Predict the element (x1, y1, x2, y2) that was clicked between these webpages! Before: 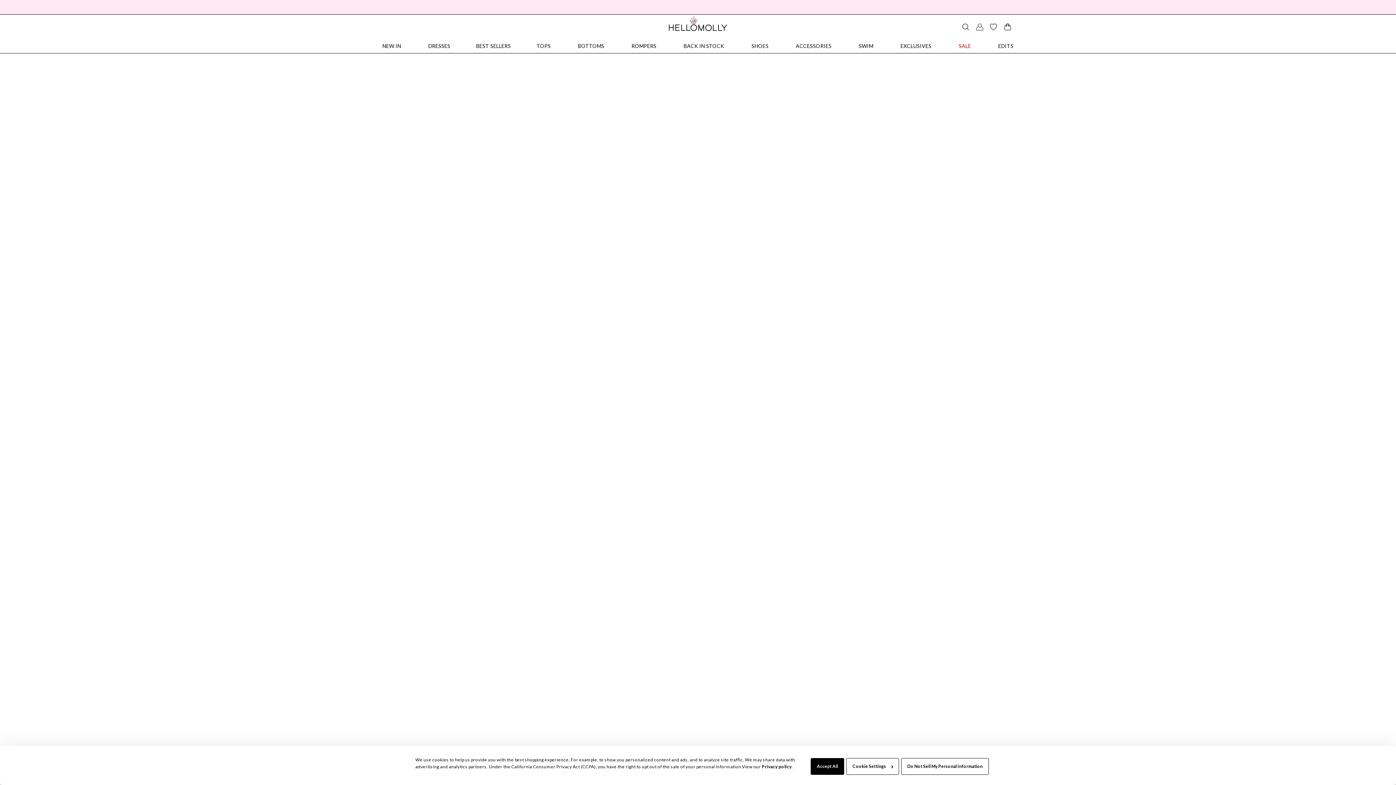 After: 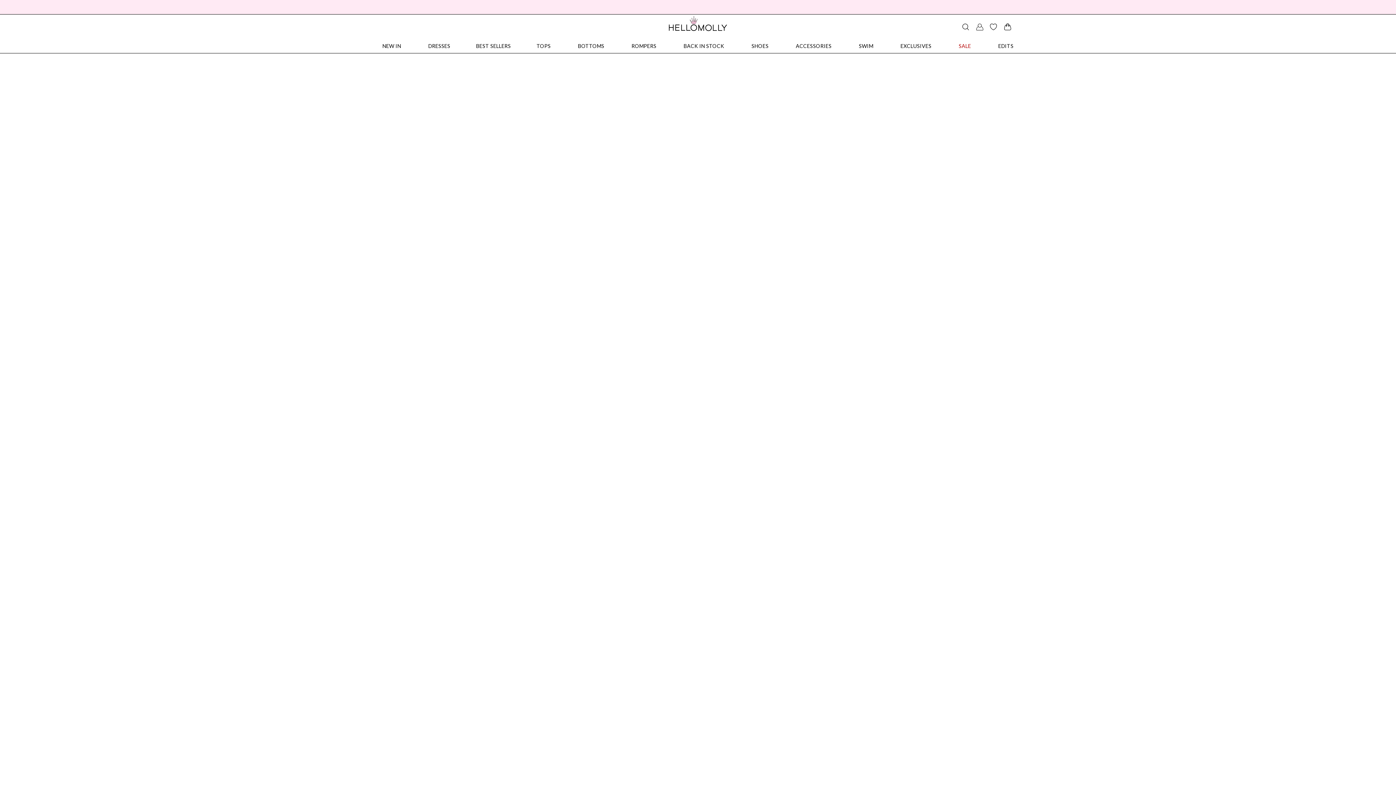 Action: label: Do Not Sell My Personal Information bbox: (901, 758, 989, 775)